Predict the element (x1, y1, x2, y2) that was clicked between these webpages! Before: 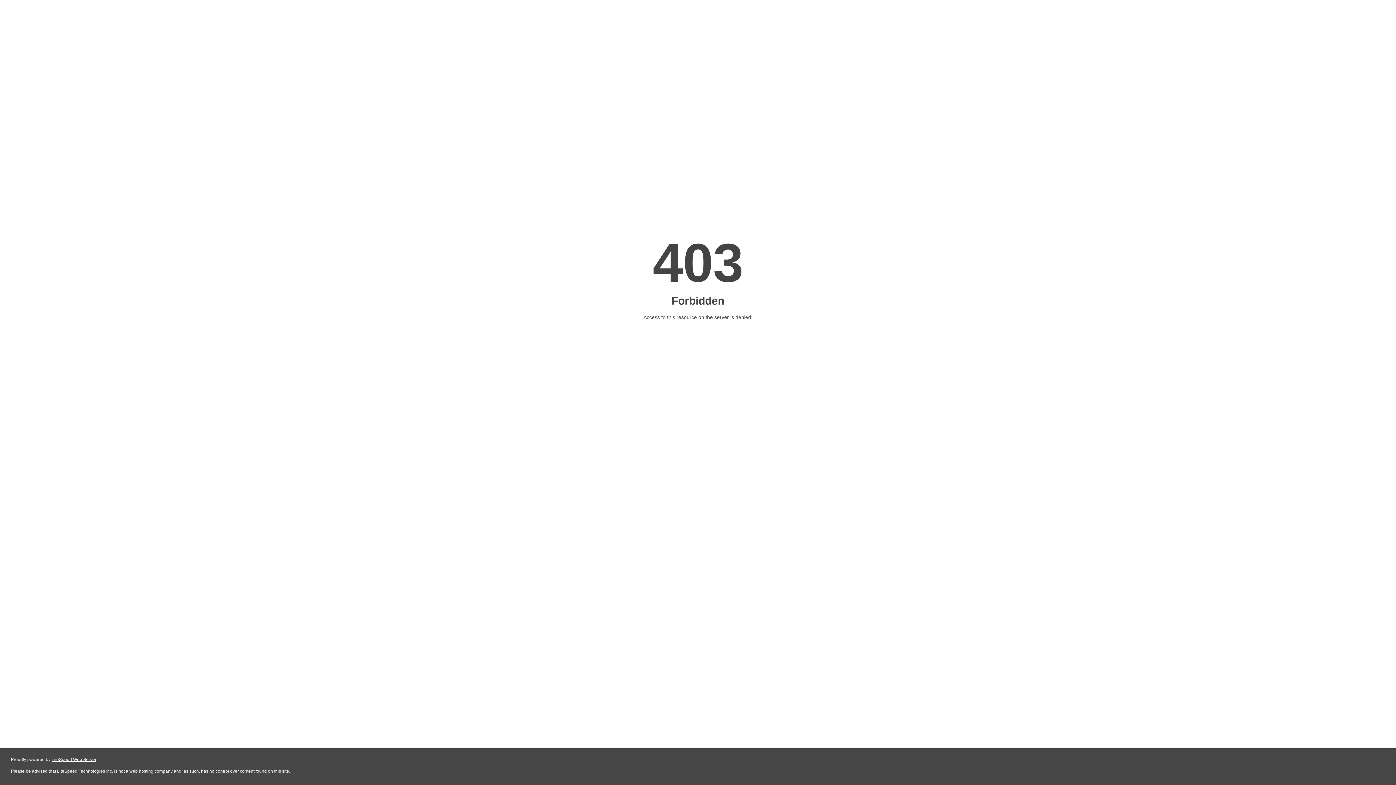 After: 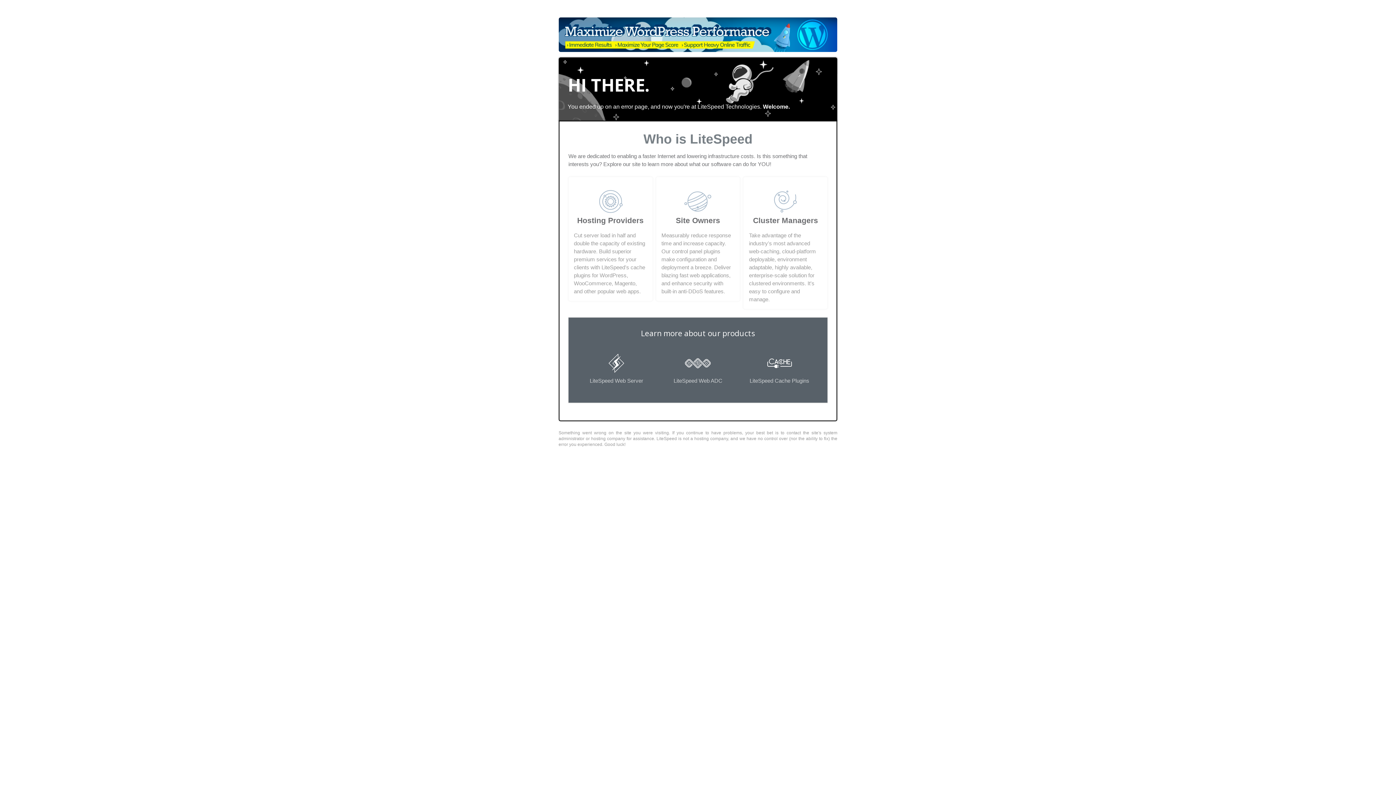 Action: bbox: (51, 757, 96, 762) label: LiteSpeed Web Server